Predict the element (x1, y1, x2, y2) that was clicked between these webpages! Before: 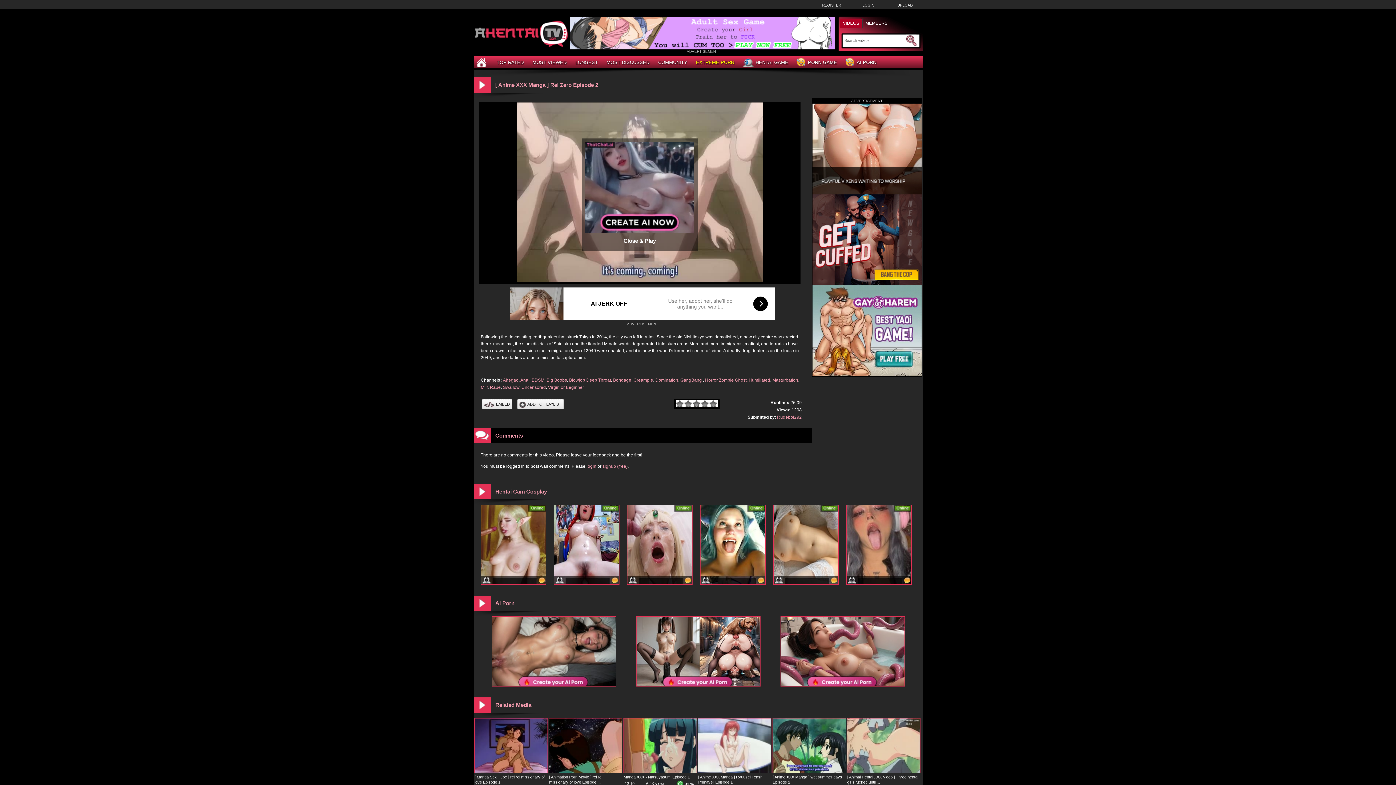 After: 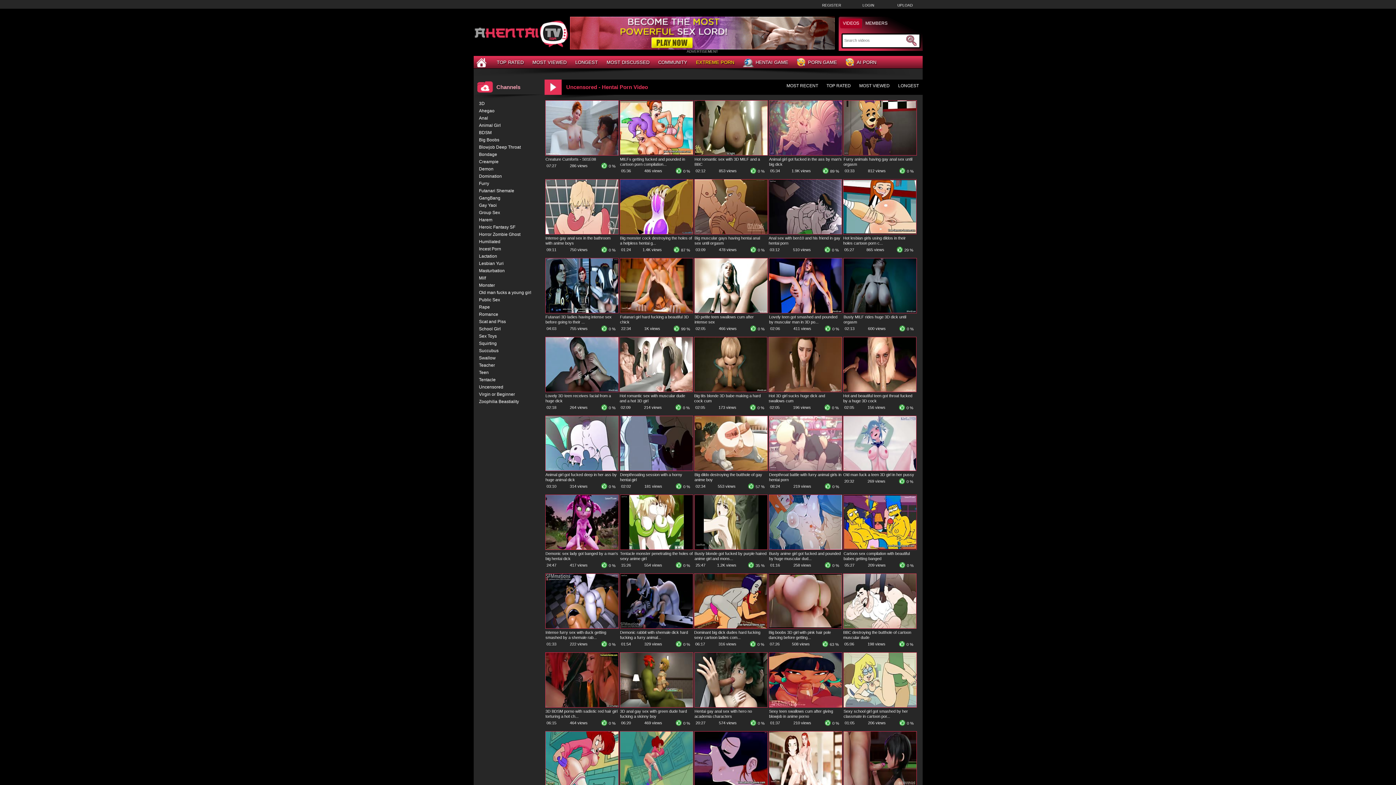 Action: bbox: (521, 385, 546, 390) label: Uncensored